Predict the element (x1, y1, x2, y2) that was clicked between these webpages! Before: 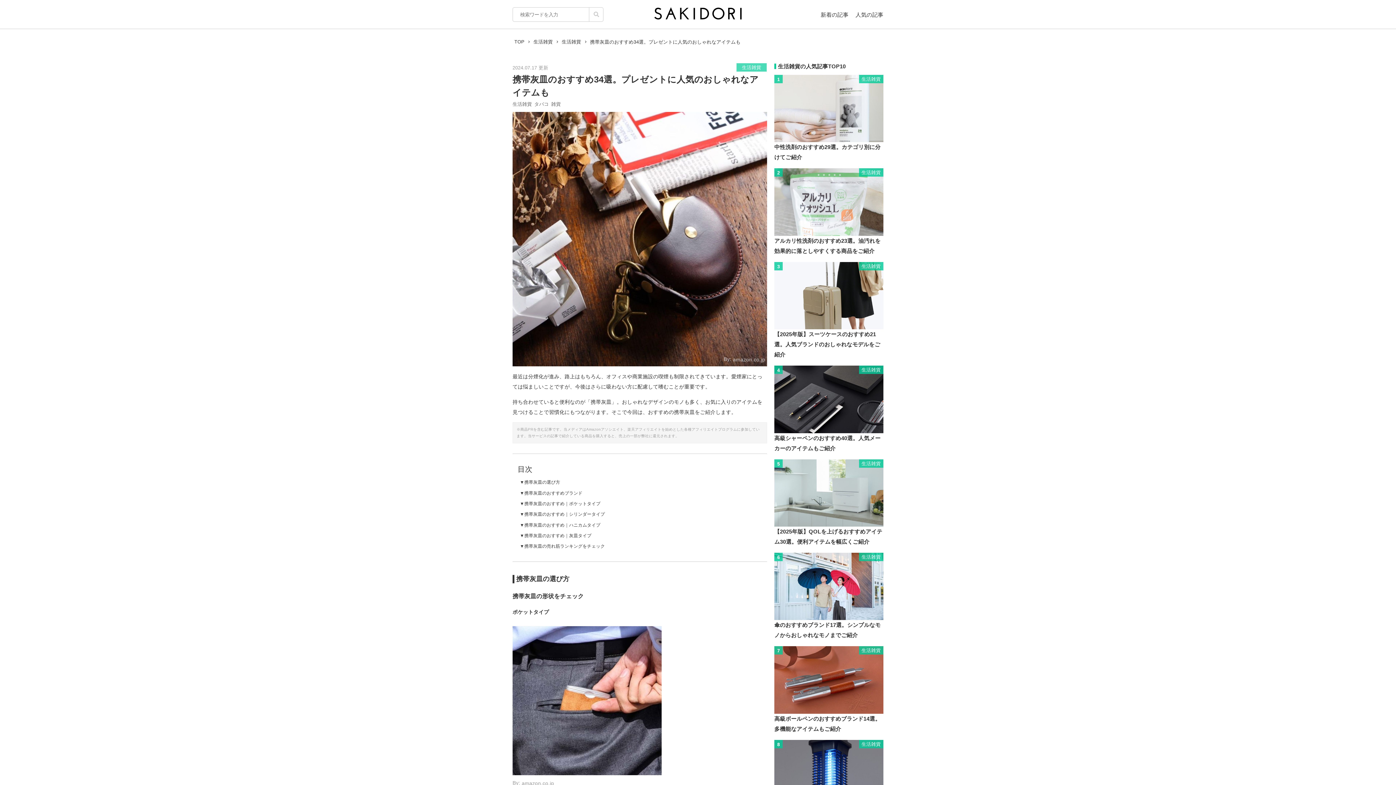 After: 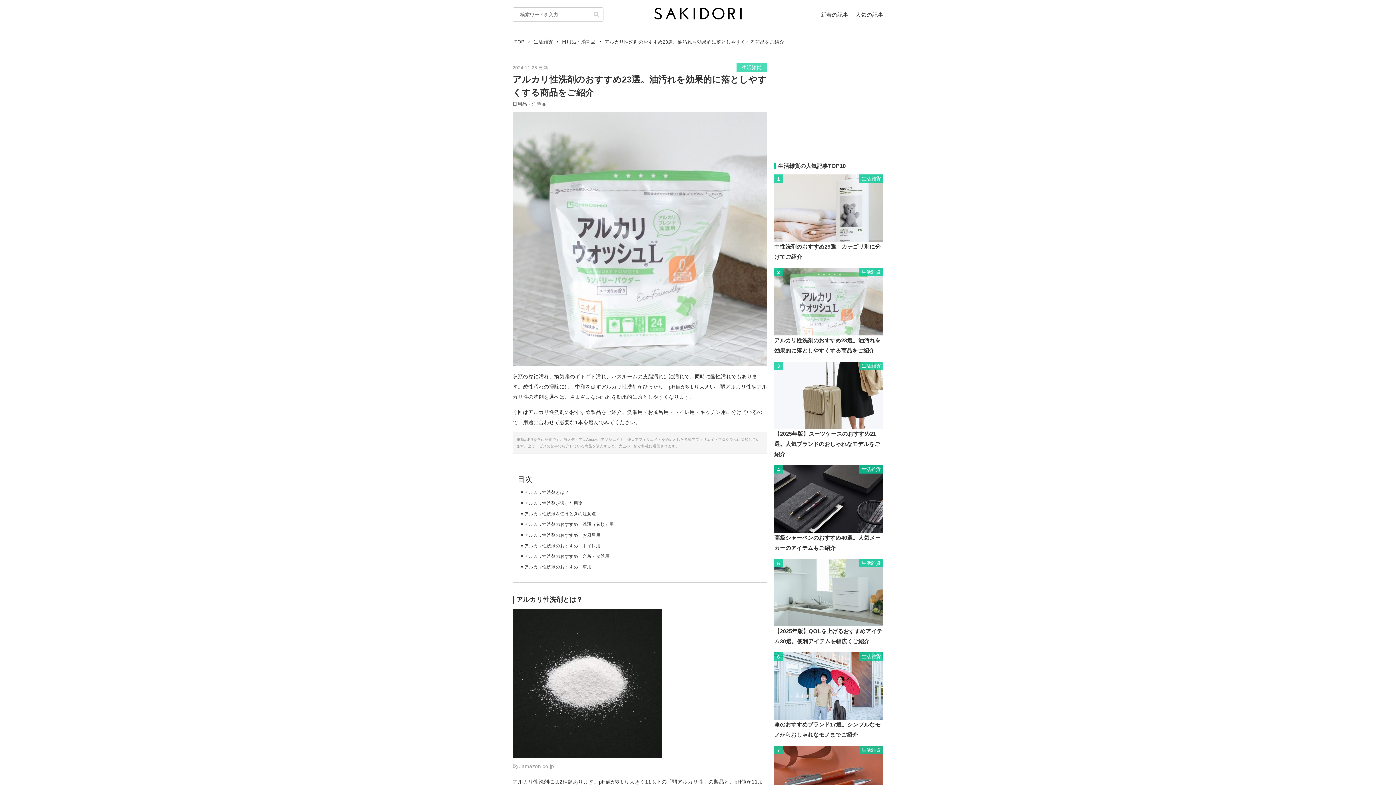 Action: label: 2

生活雑貨

アルカリ性洗剤のおすすめ23選。油汚れを効果的に落としやすくする商品をご紹介 bbox: (774, 168, 883, 256)